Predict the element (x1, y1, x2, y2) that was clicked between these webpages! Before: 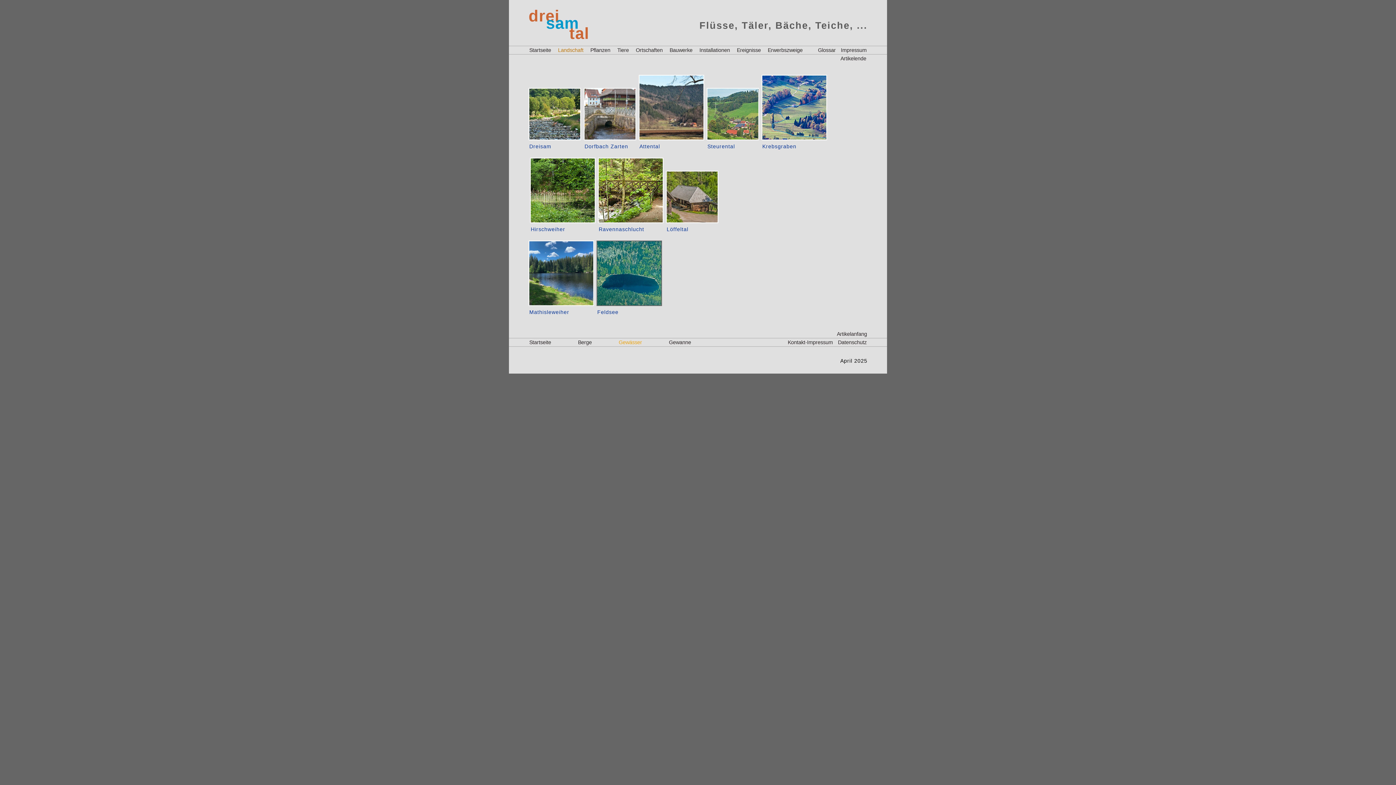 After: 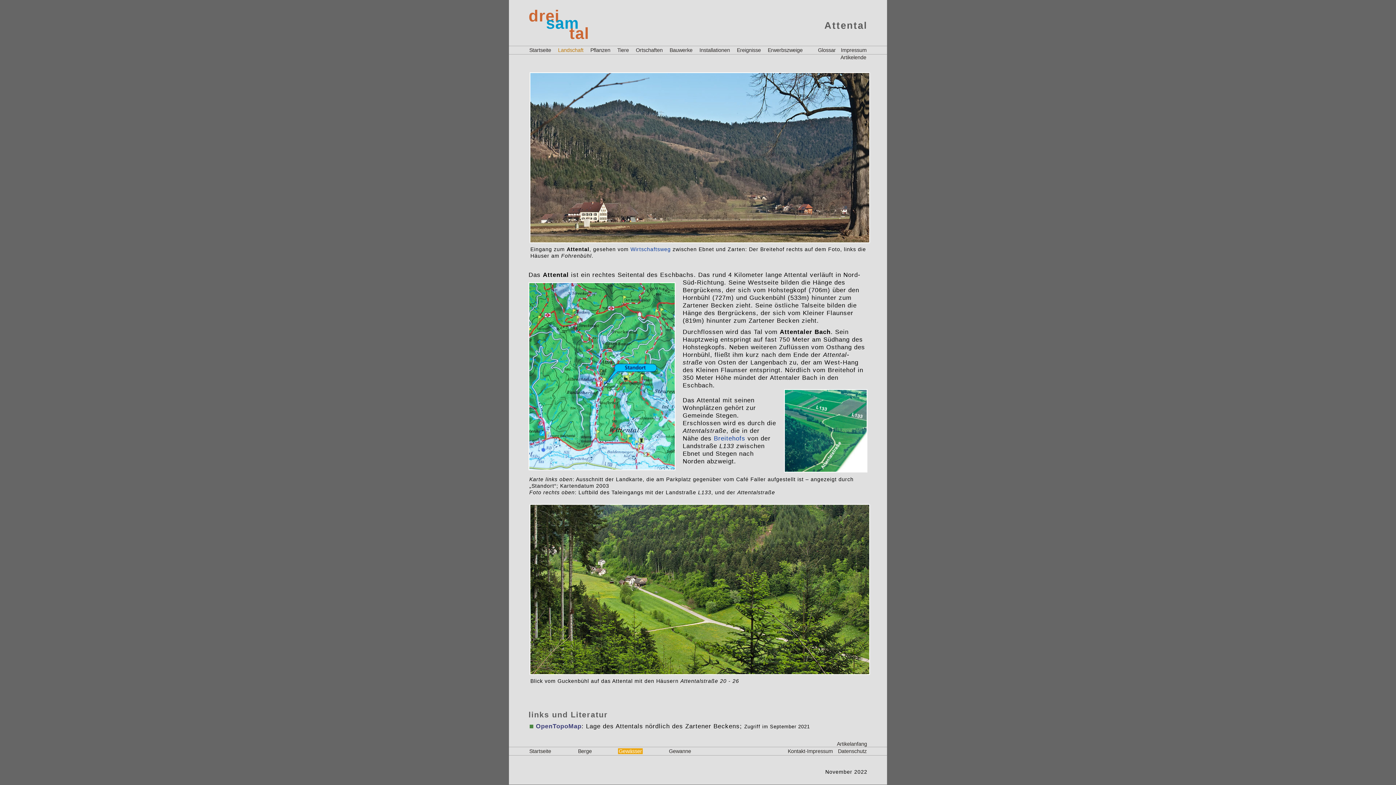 Action: bbox: (639, 143, 660, 149) label: Attental